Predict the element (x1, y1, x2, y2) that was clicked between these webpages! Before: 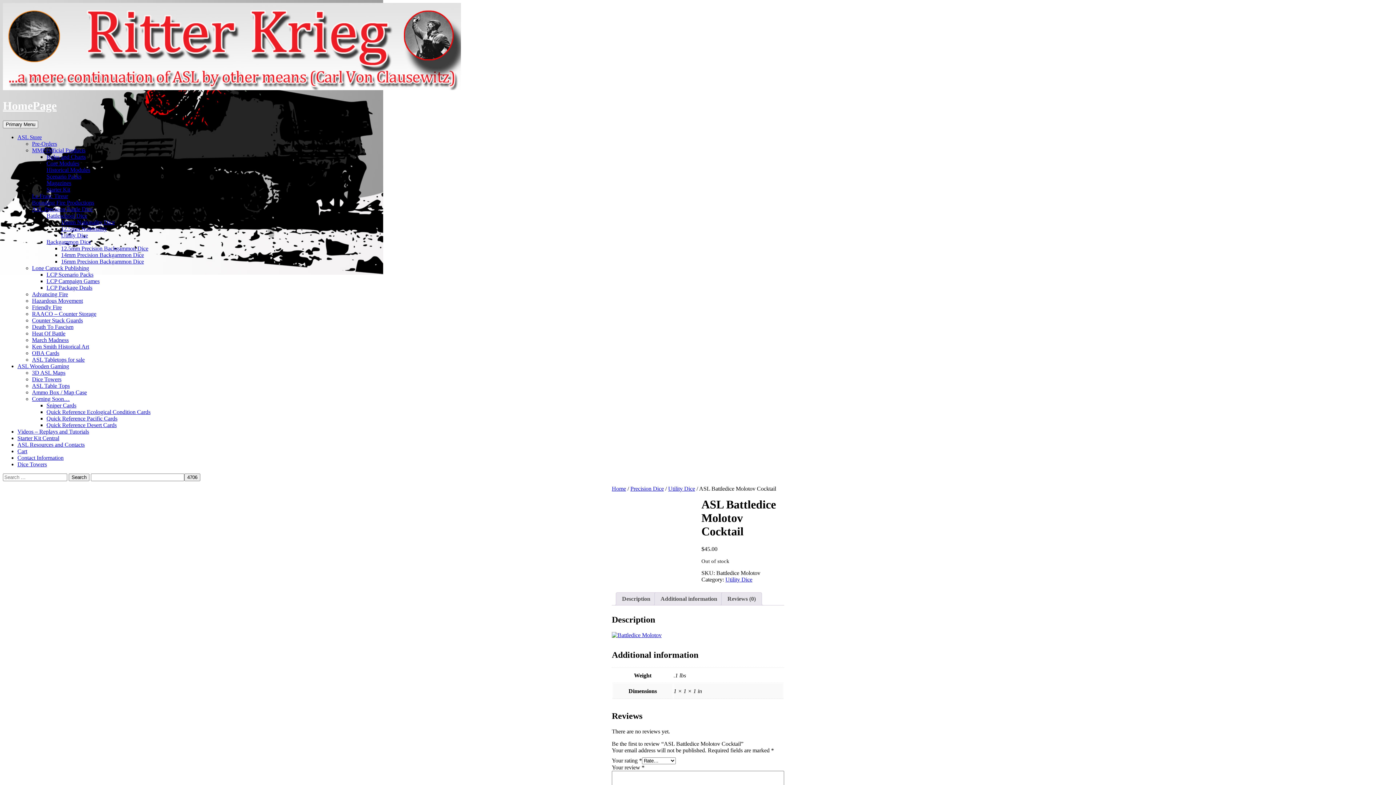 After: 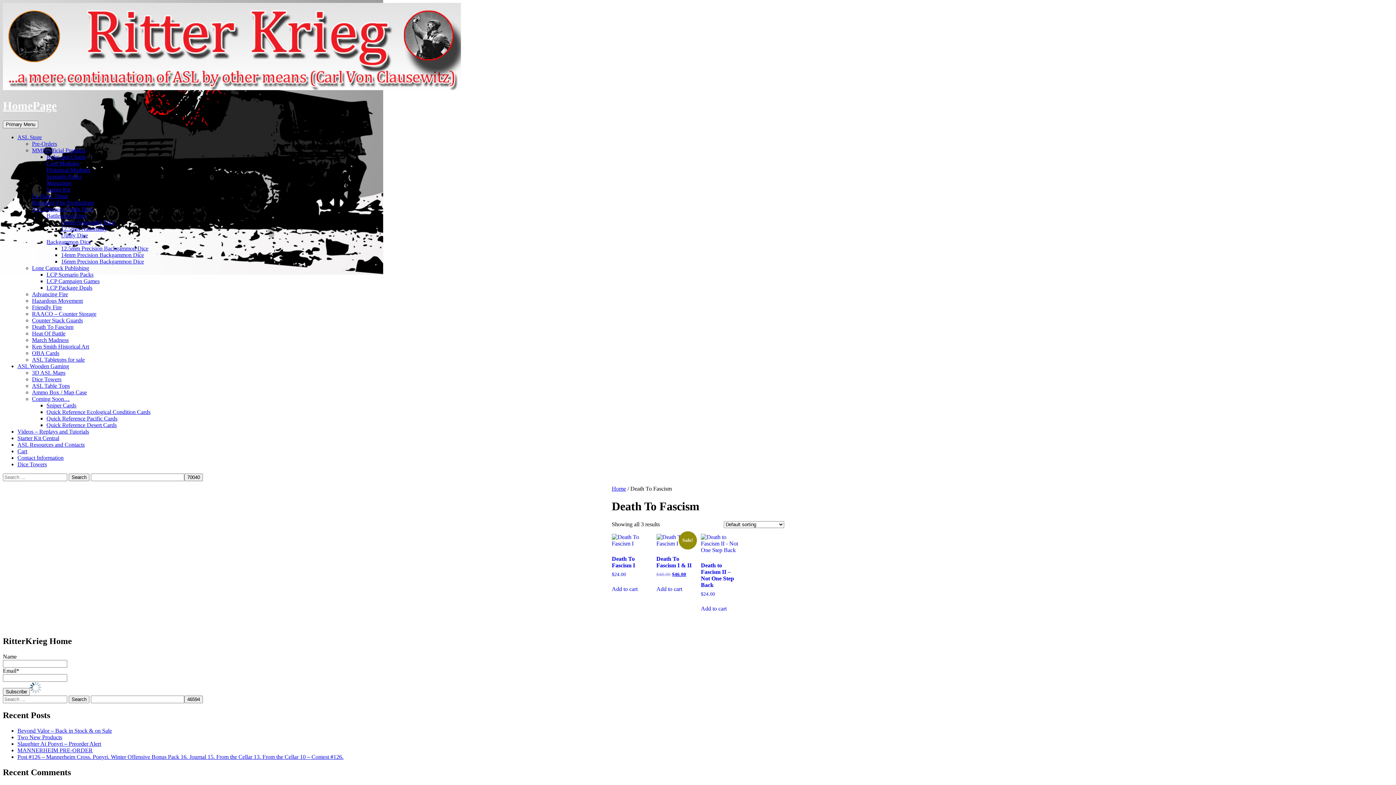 Action: label: Death To Fascism bbox: (32, 323, 73, 330)